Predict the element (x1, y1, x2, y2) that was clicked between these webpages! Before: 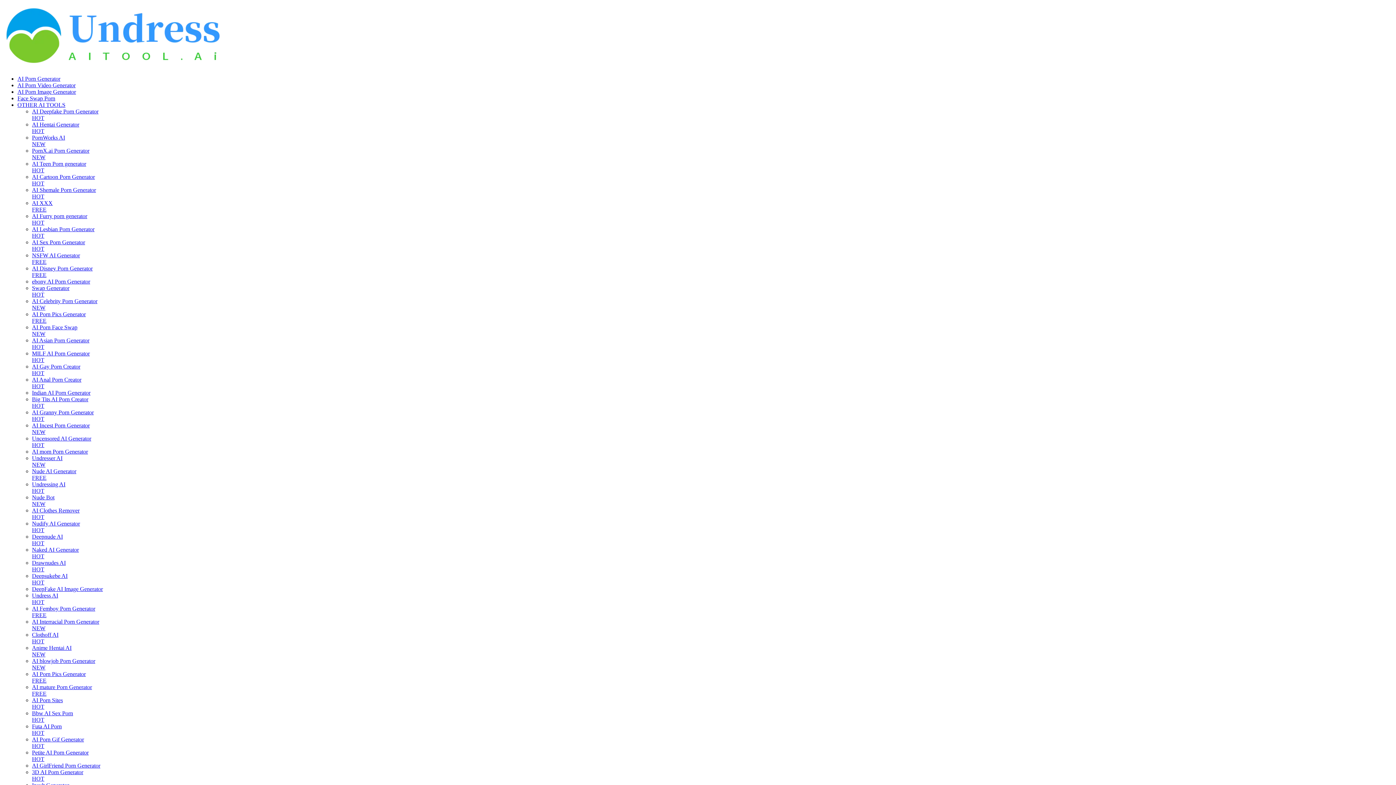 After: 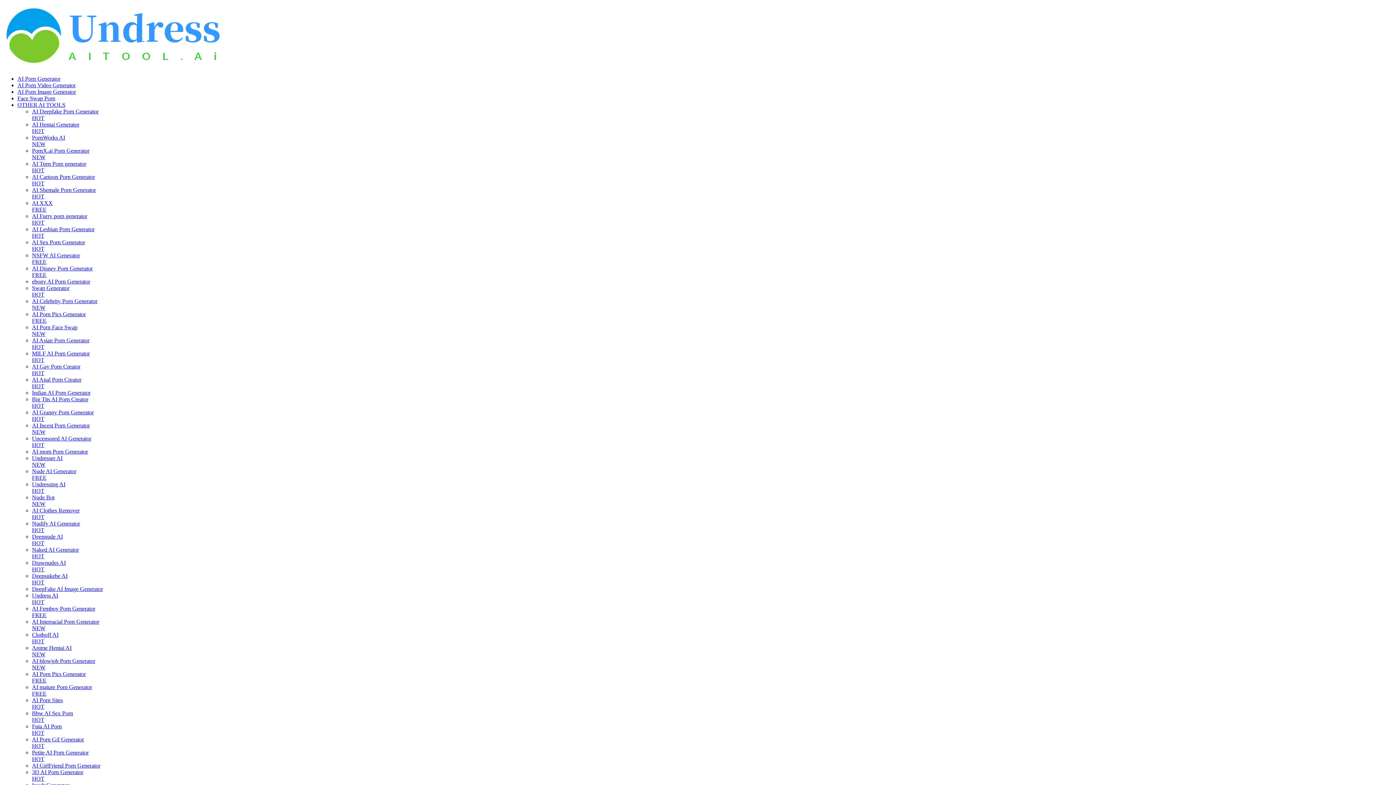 Action: label: DeepFake AI Image Generator bbox: (32, 586, 1393, 592)